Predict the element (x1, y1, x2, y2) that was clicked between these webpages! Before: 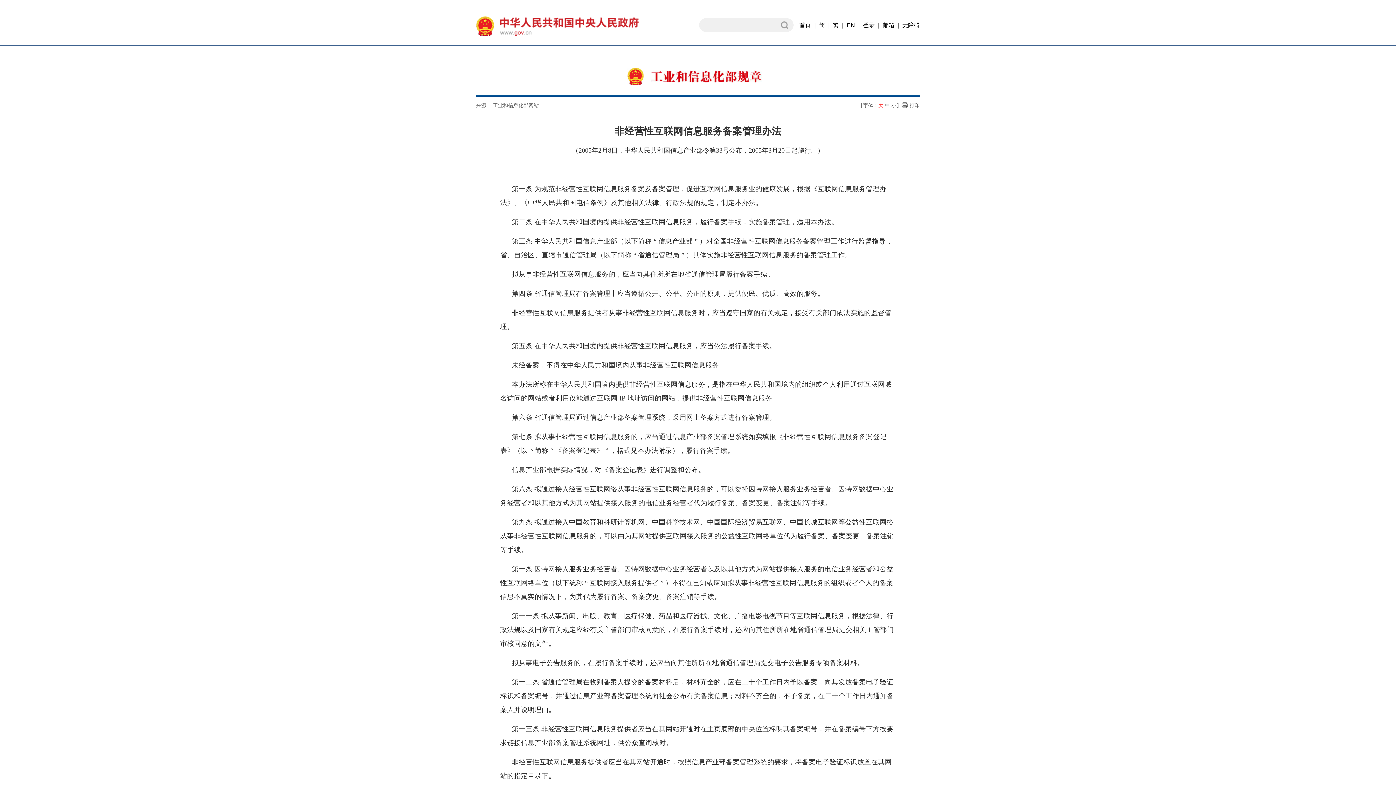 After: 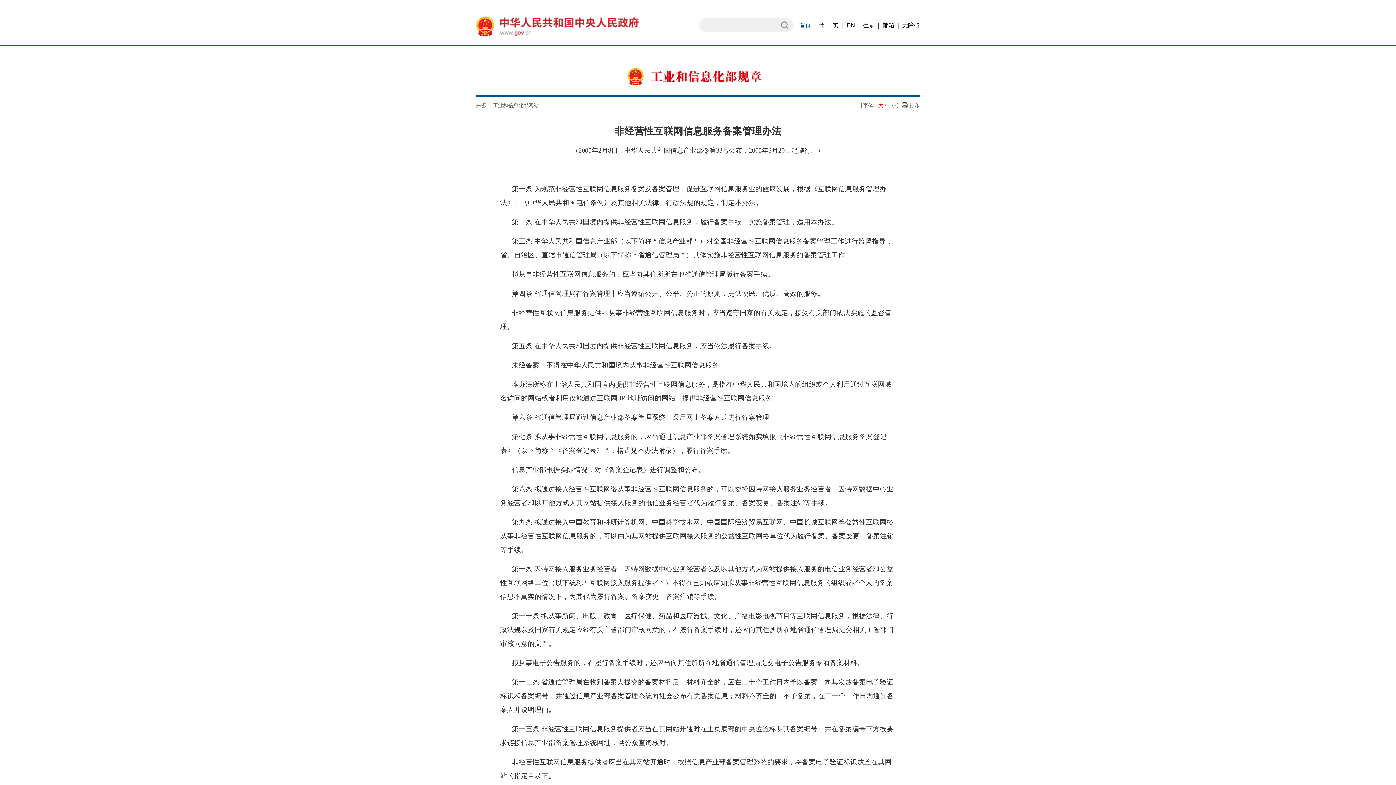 Action: label: 首页 bbox: (799, 22, 811, 28)